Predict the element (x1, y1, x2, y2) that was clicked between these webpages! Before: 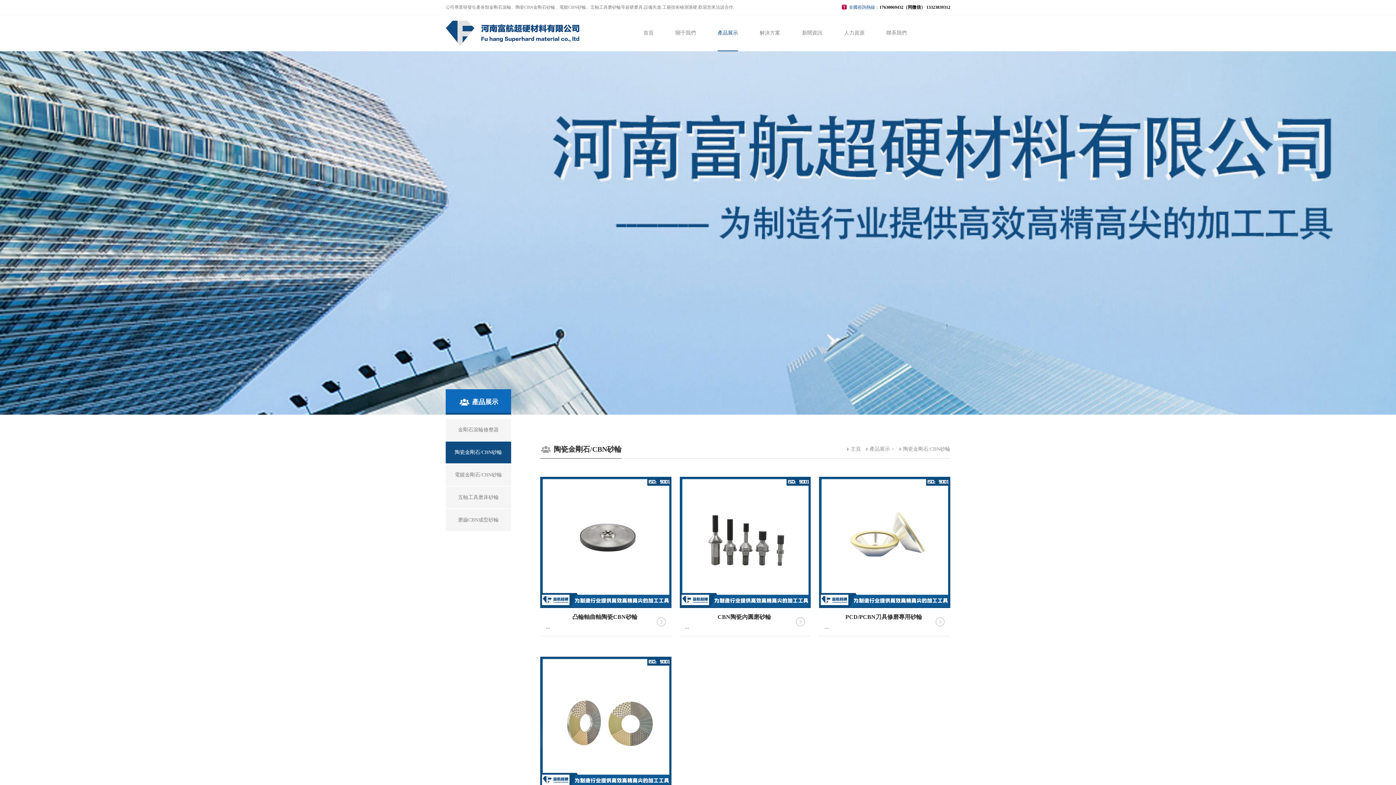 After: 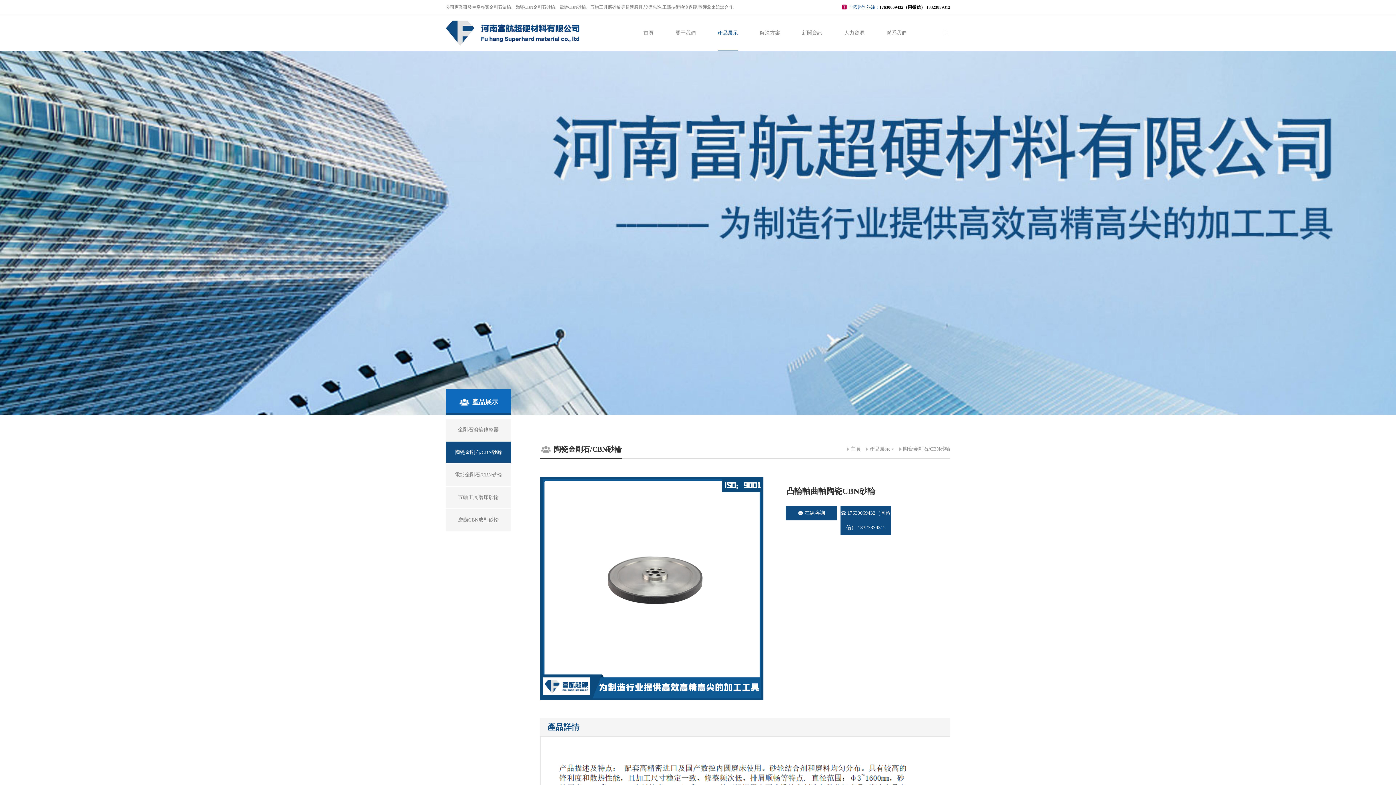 Action: bbox: (540, 477, 671, 636) label: 凸輪軸曲軸陶瓷CBN砂輪
...